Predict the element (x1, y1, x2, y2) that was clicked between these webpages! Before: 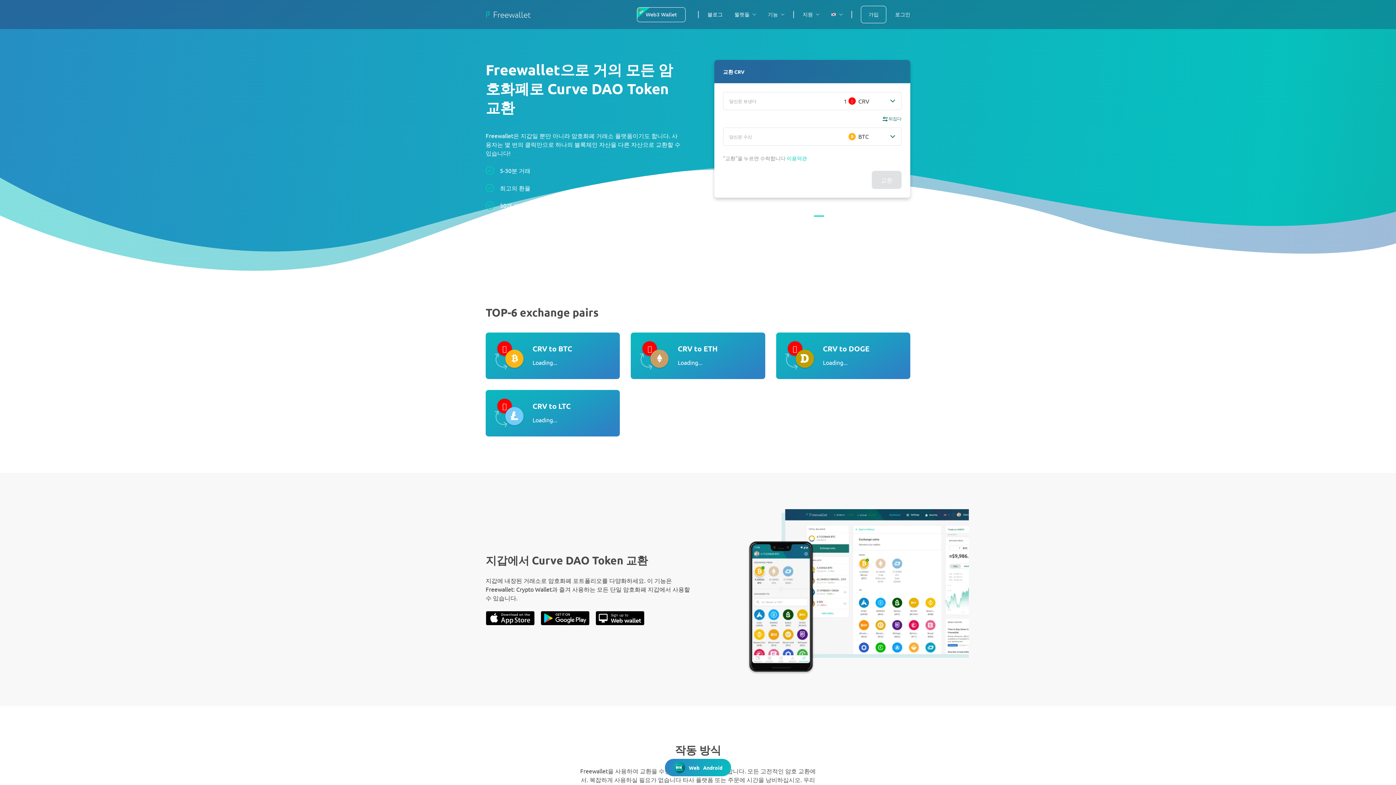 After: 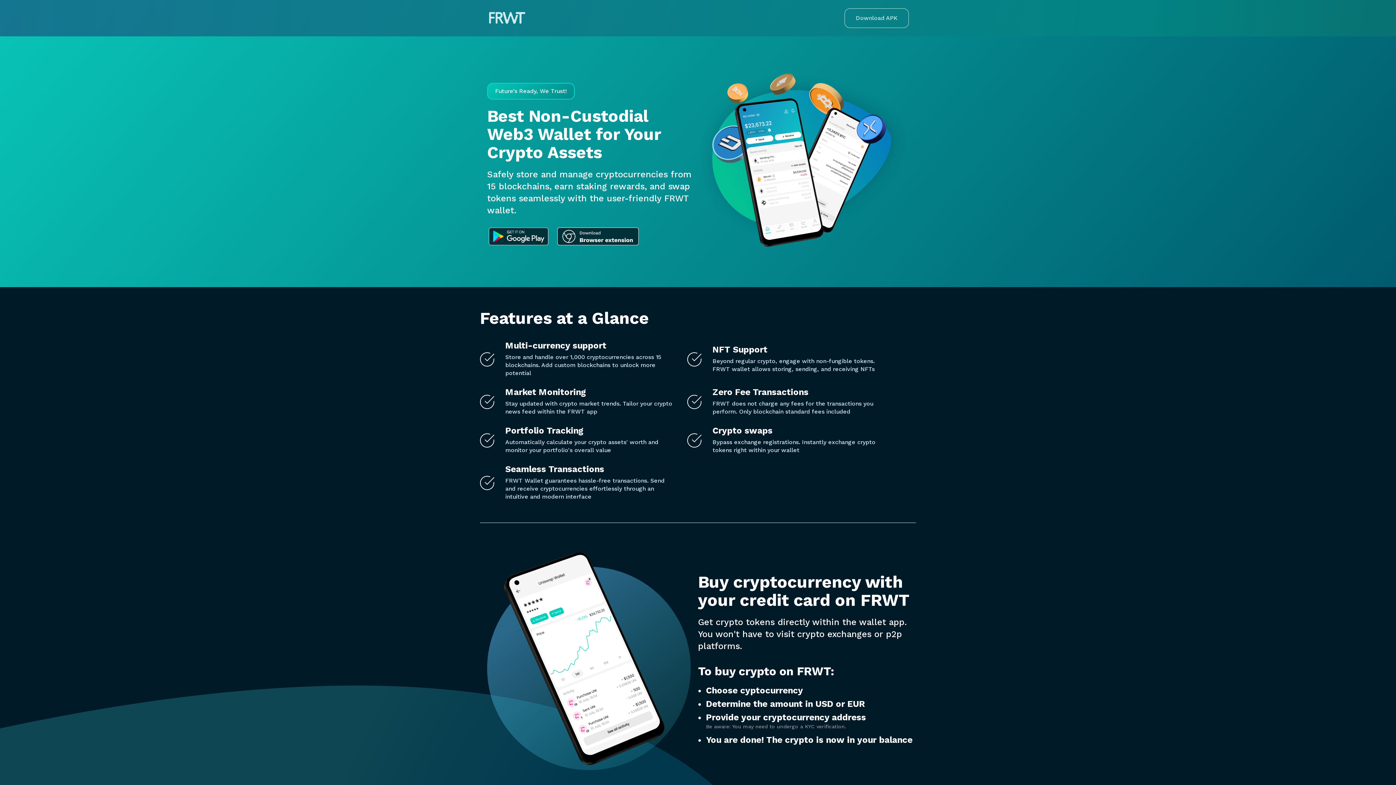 Action: bbox: (703, 765, 722, 770) label: Android